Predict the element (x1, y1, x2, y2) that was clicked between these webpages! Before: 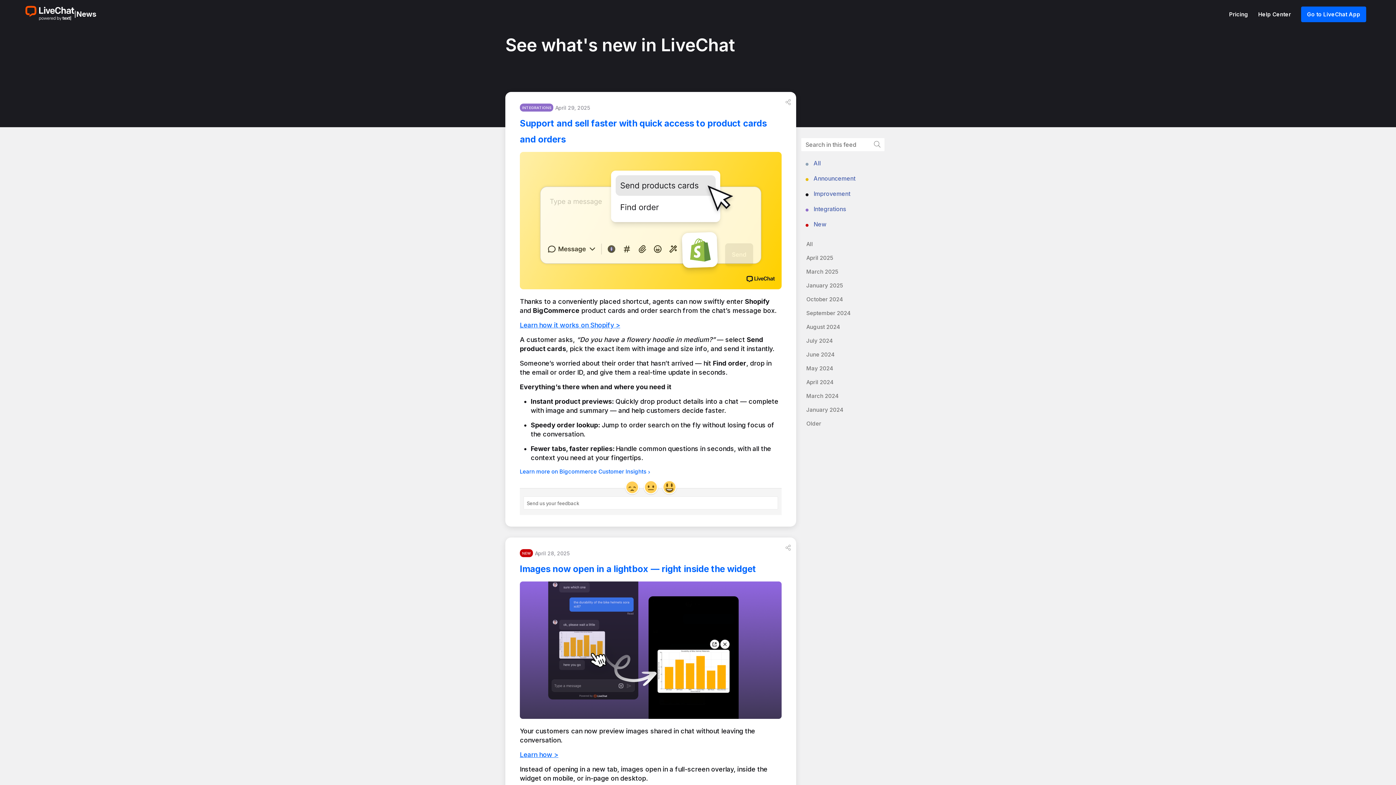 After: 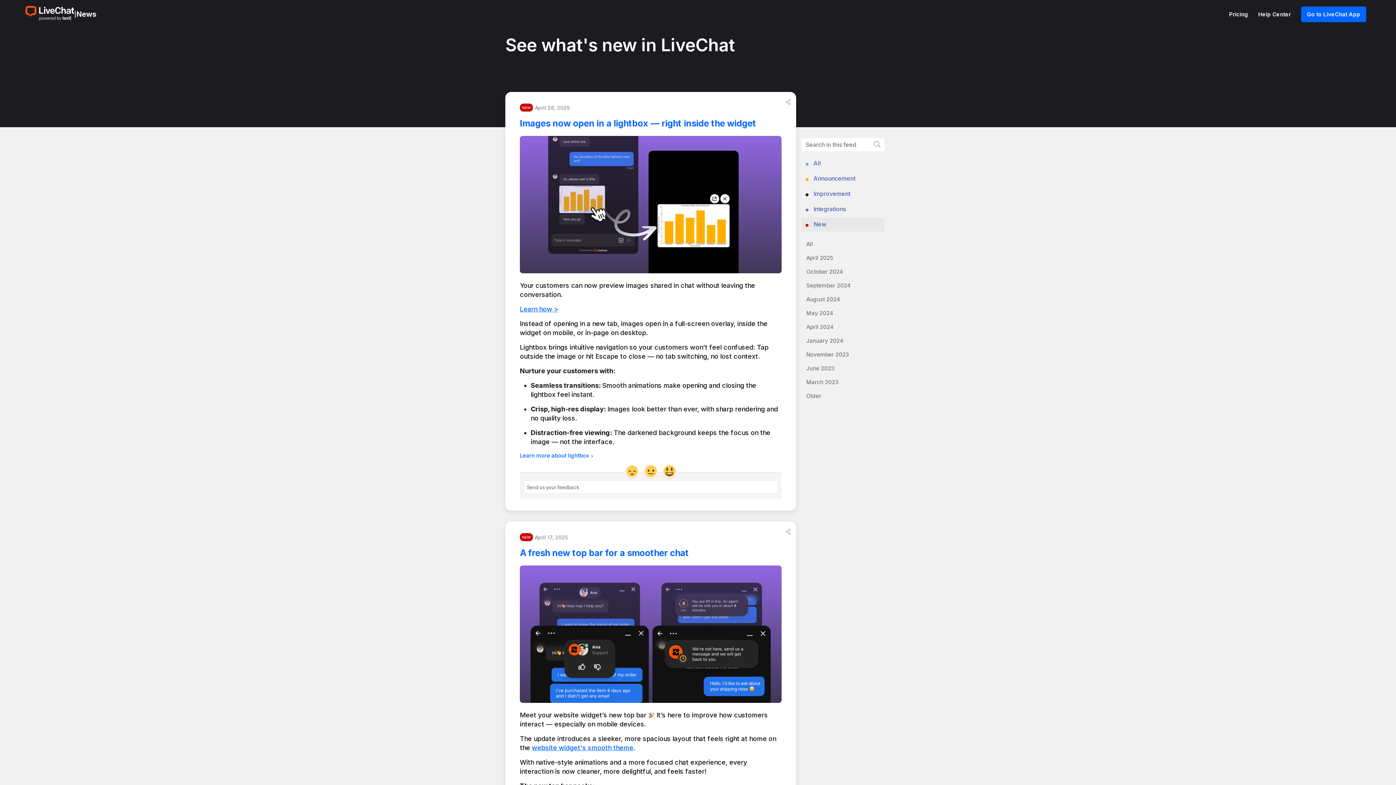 Action: label:  New bbox: (801, 217, 884, 231)